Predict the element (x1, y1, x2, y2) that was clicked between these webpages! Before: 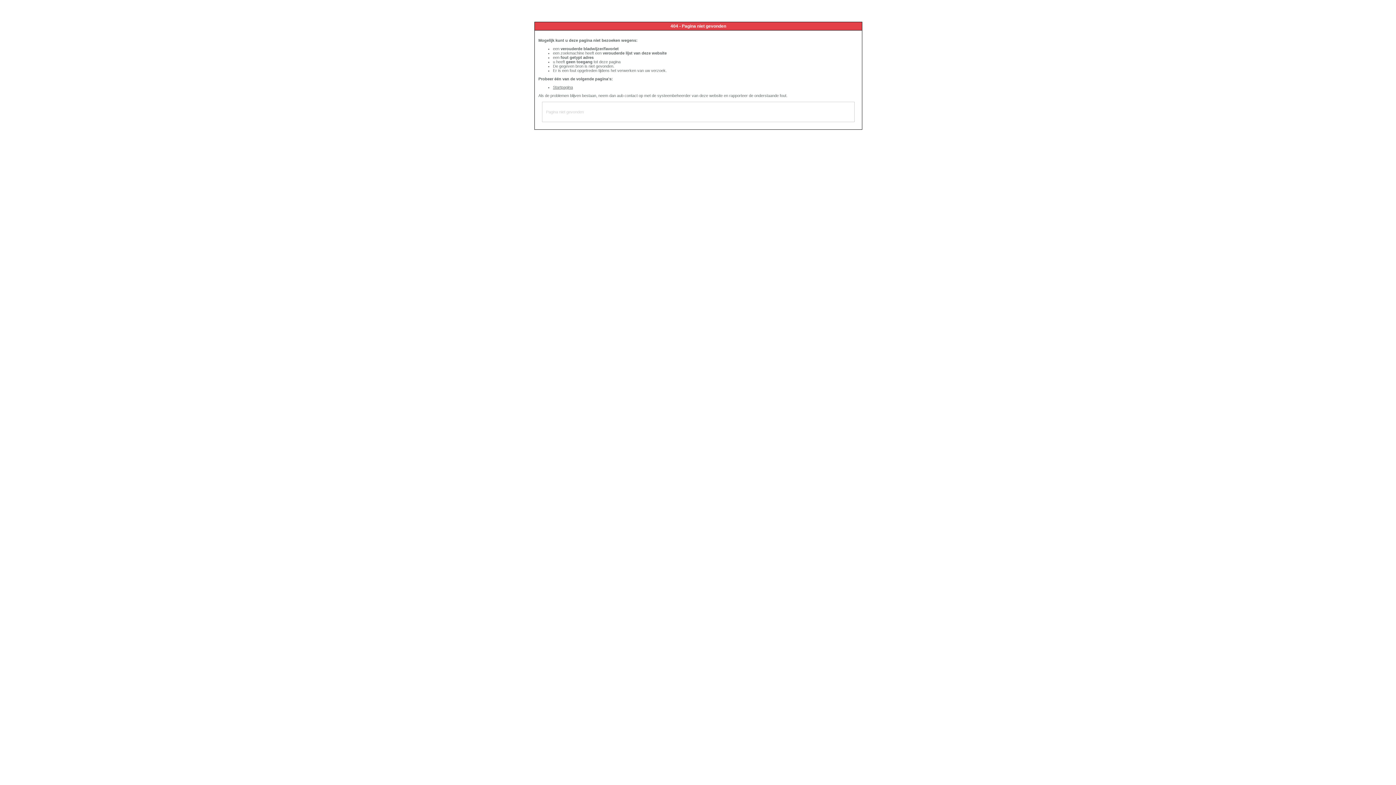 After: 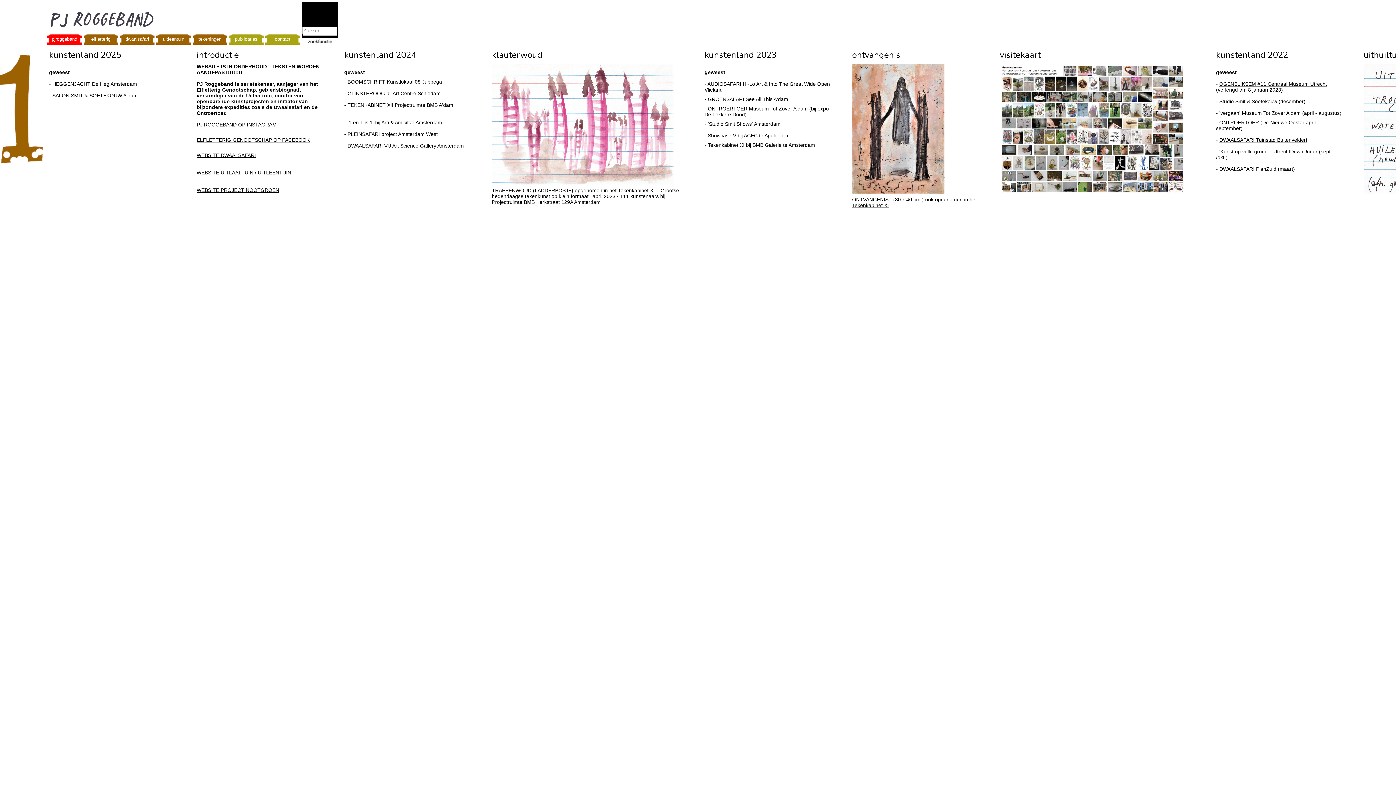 Action: bbox: (553, 85, 573, 89) label: Startpagina